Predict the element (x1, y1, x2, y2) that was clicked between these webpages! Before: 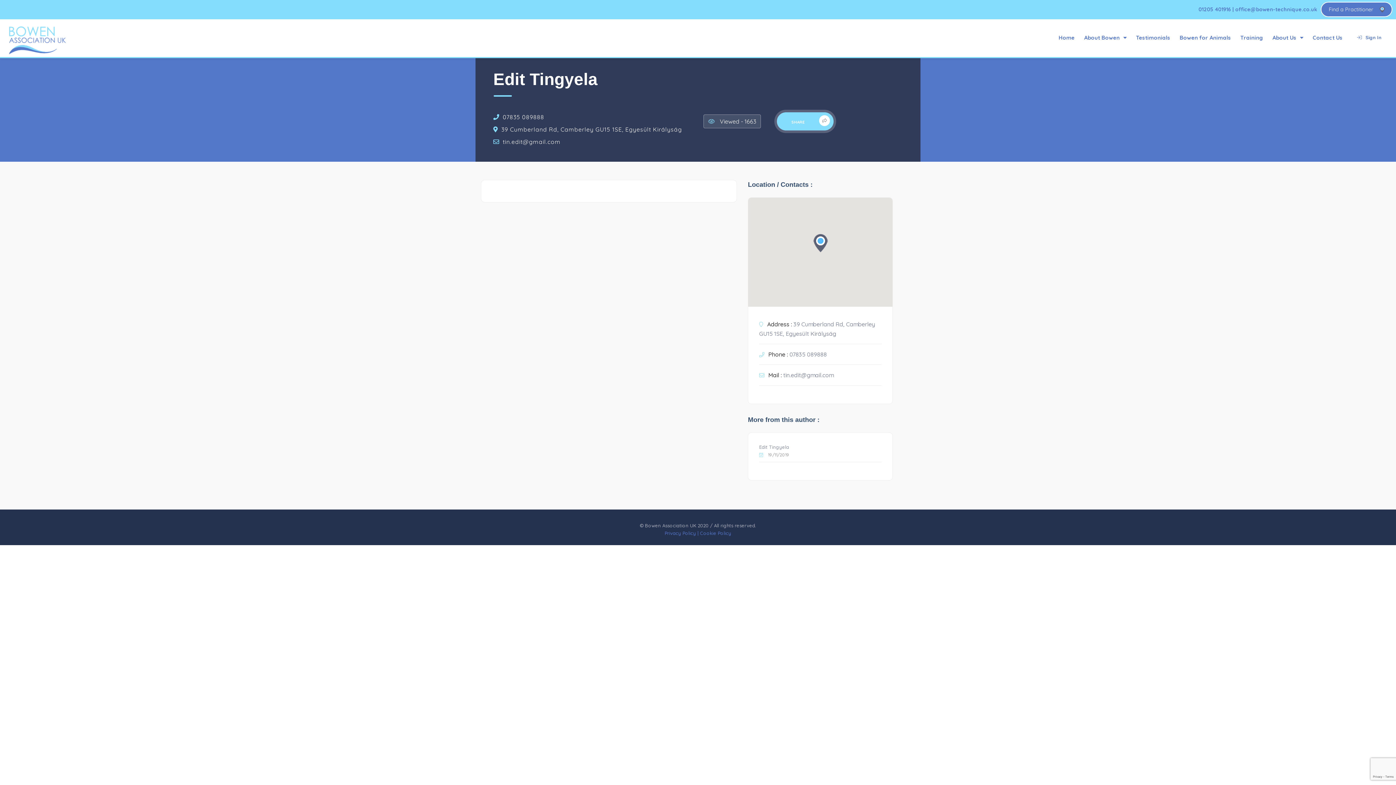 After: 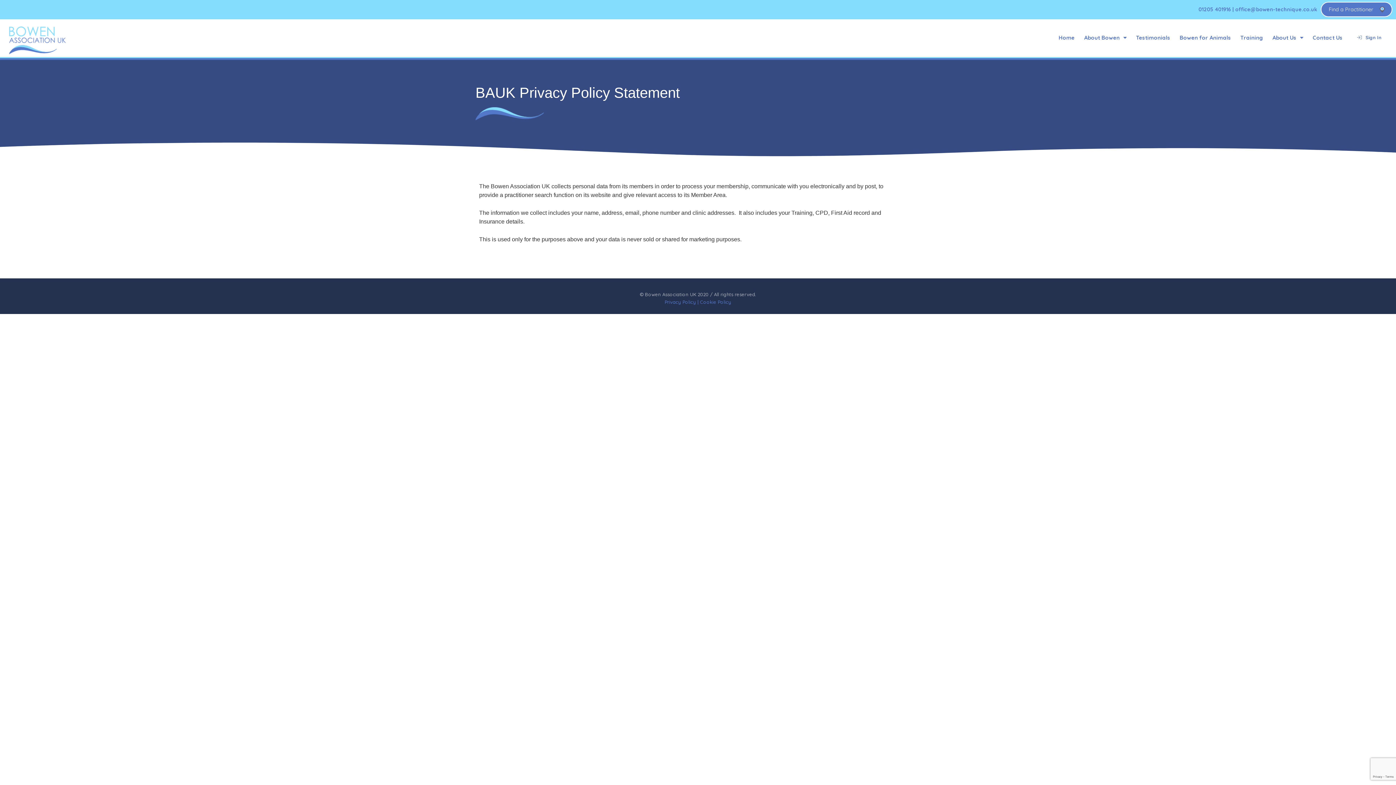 Action: bbox: (664, 530, 696, 536) label: Privacy Policy